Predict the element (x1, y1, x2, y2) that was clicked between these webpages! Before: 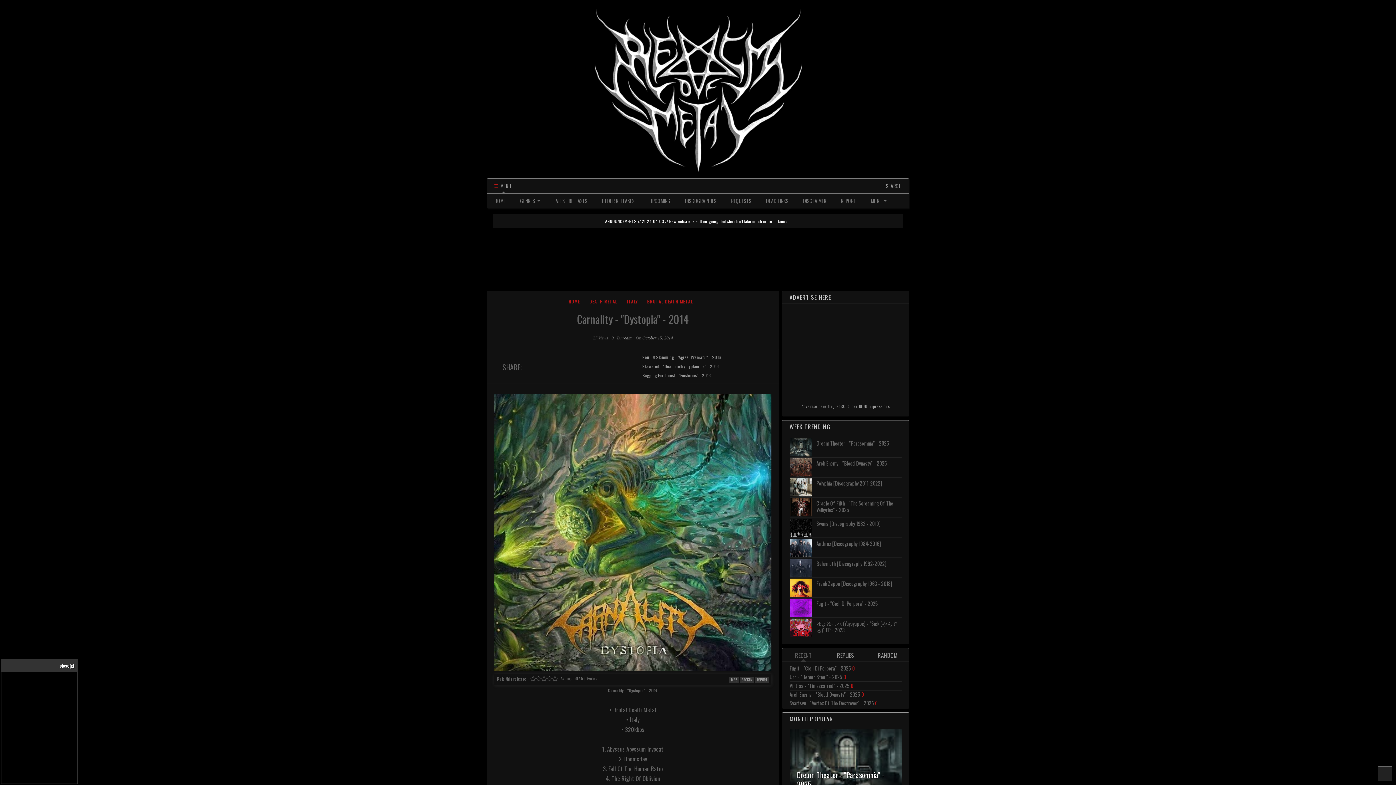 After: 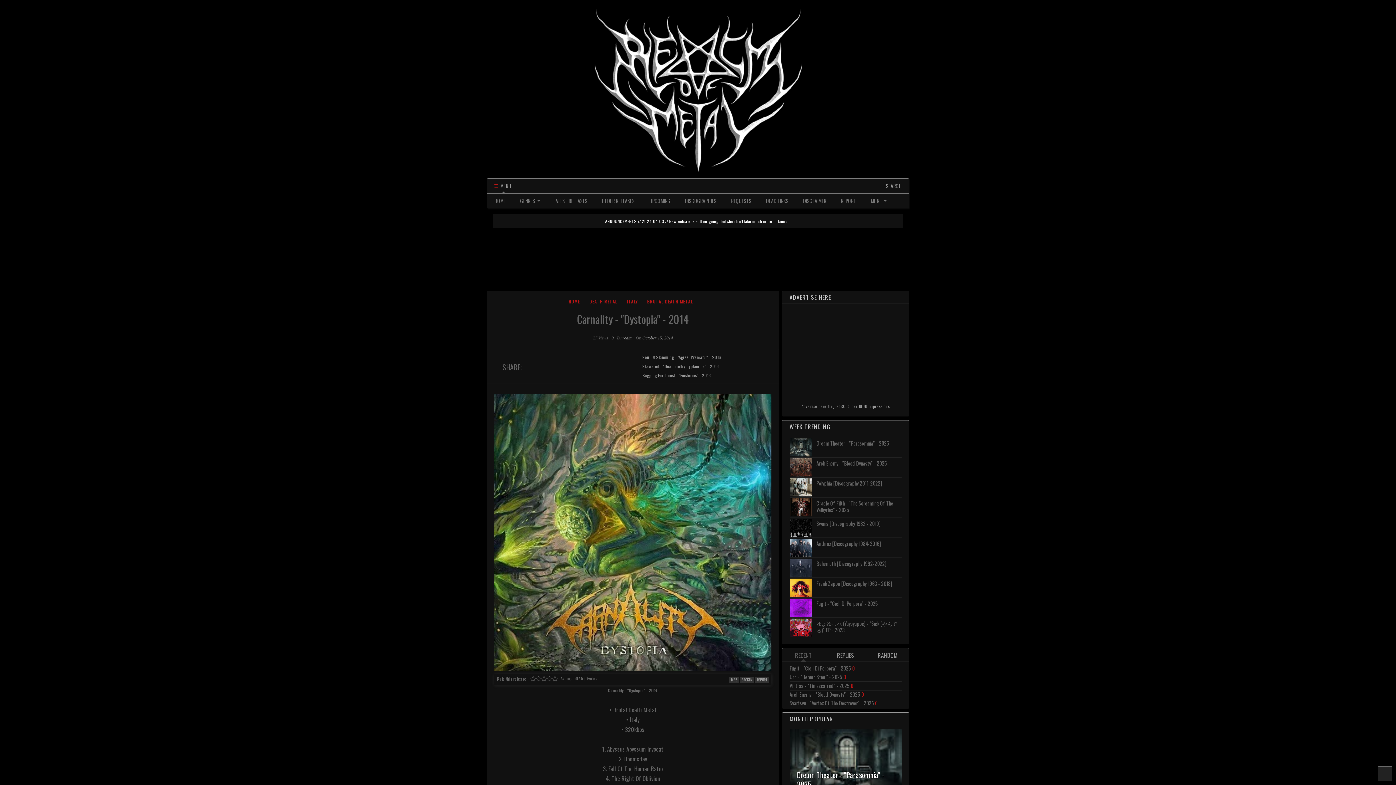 Action: bbox: (59, 662, 74, 669) label: close(x)